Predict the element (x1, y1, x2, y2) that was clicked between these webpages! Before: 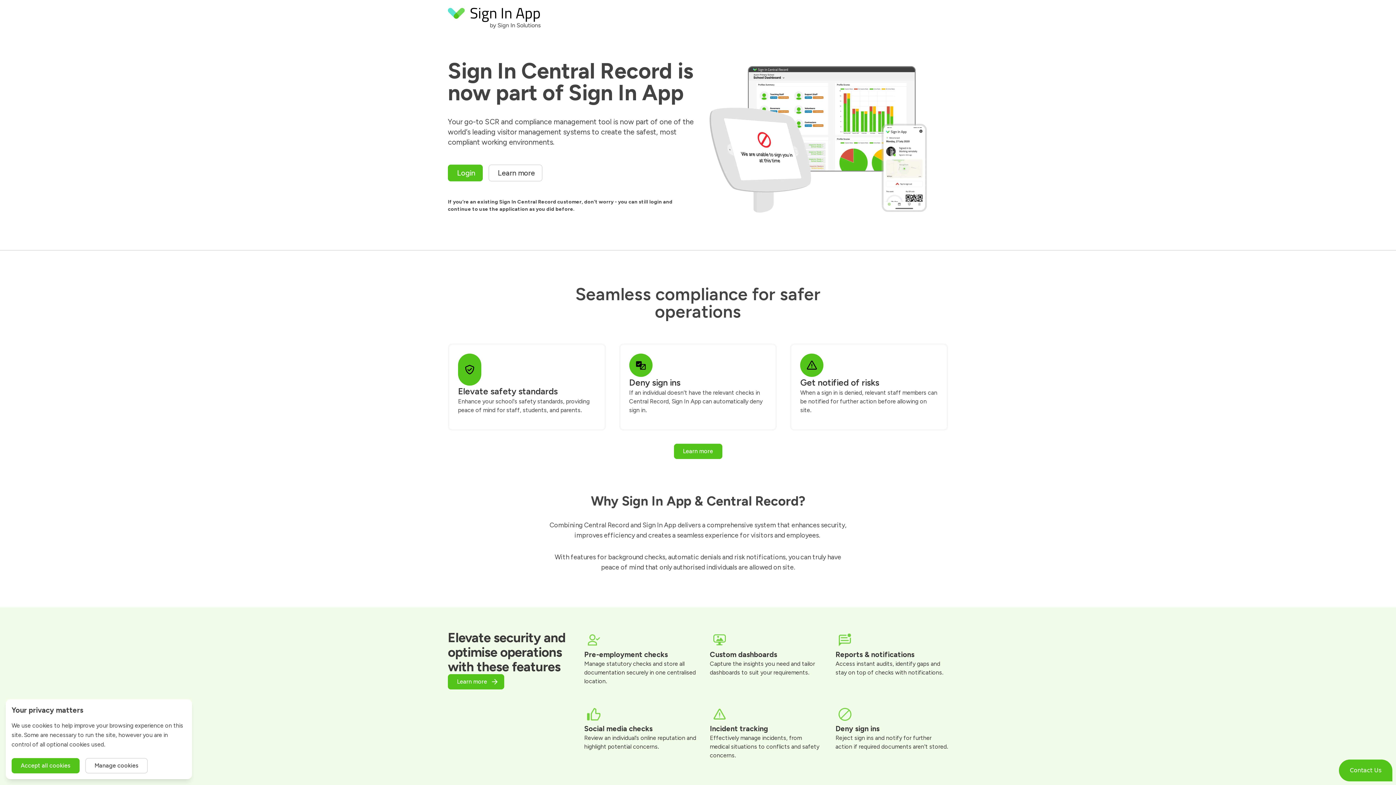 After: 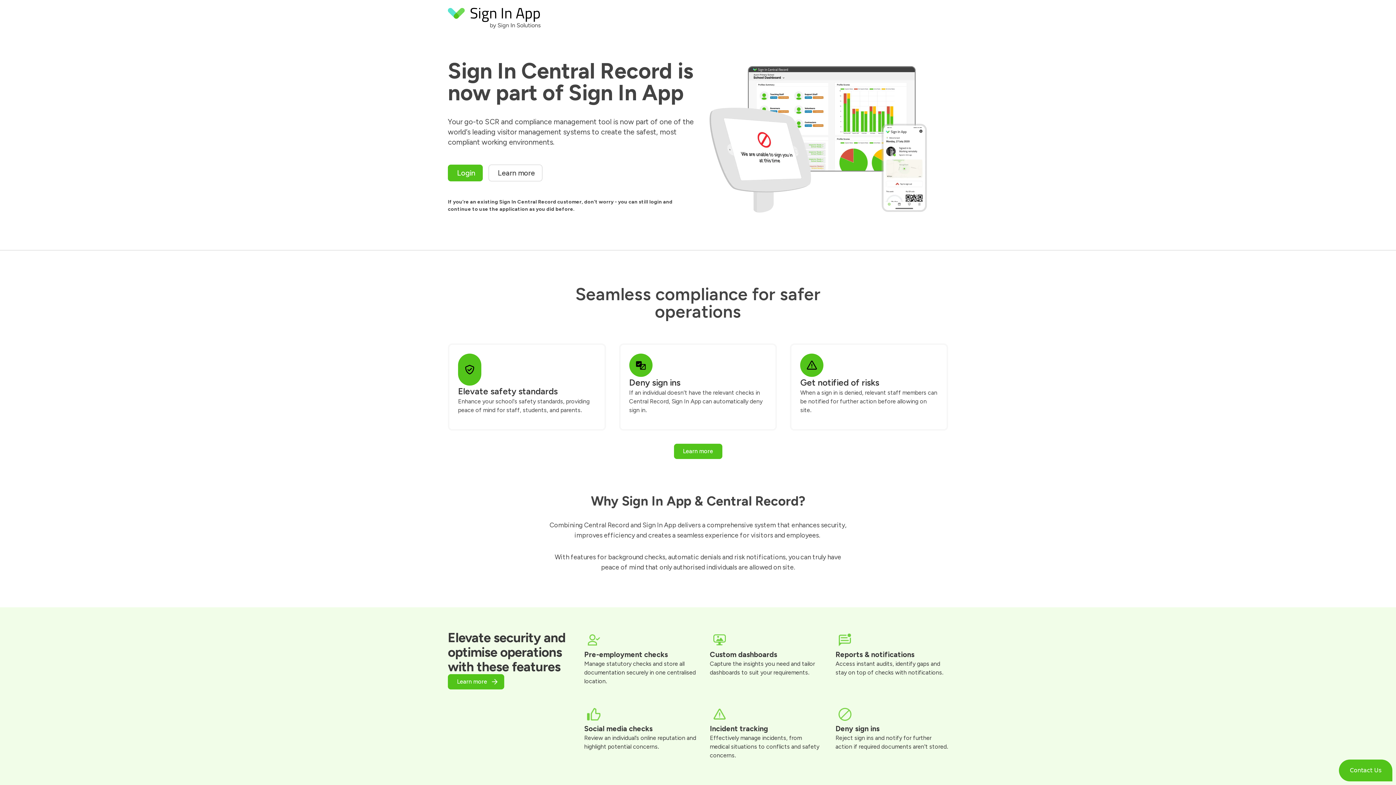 Action: label: Accept all cookies bbox: (11, 758, 79, 773)